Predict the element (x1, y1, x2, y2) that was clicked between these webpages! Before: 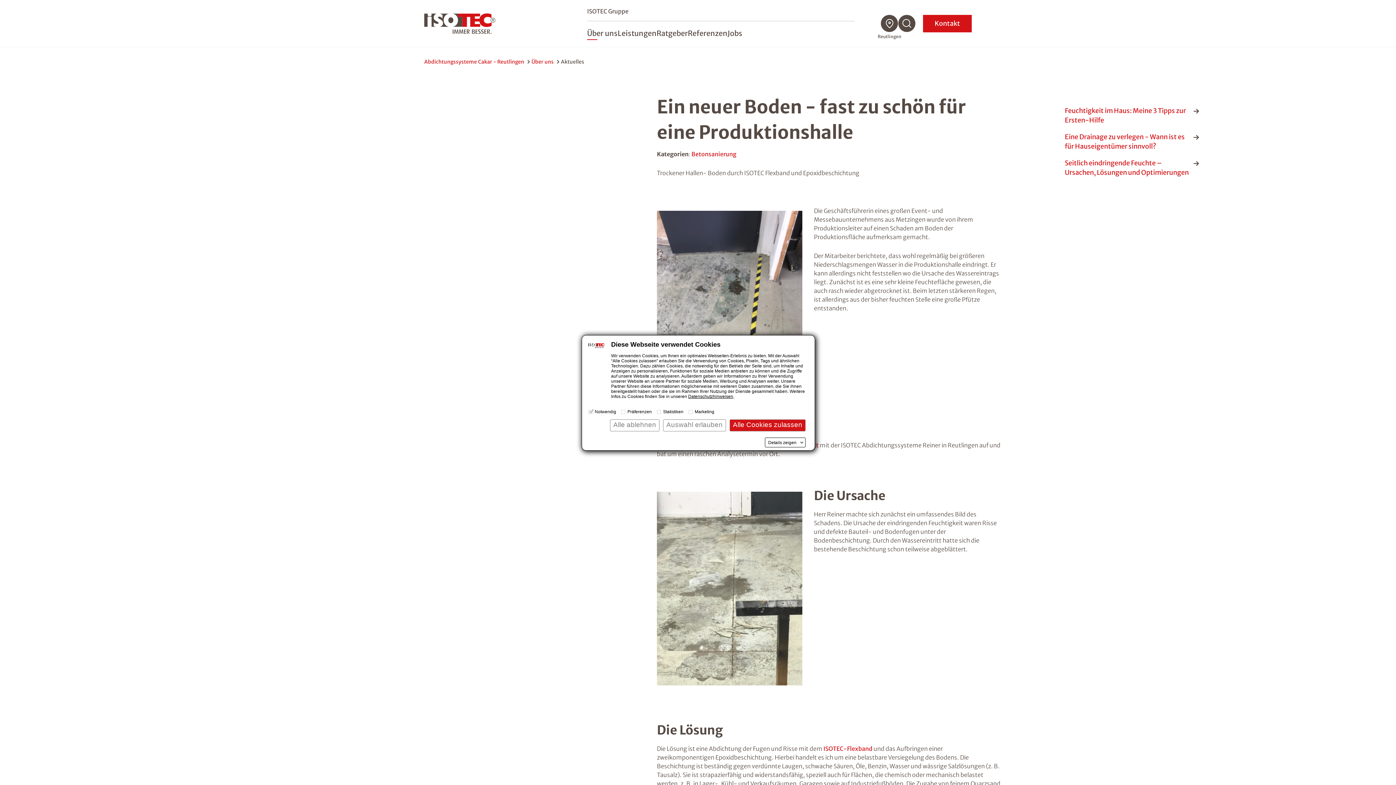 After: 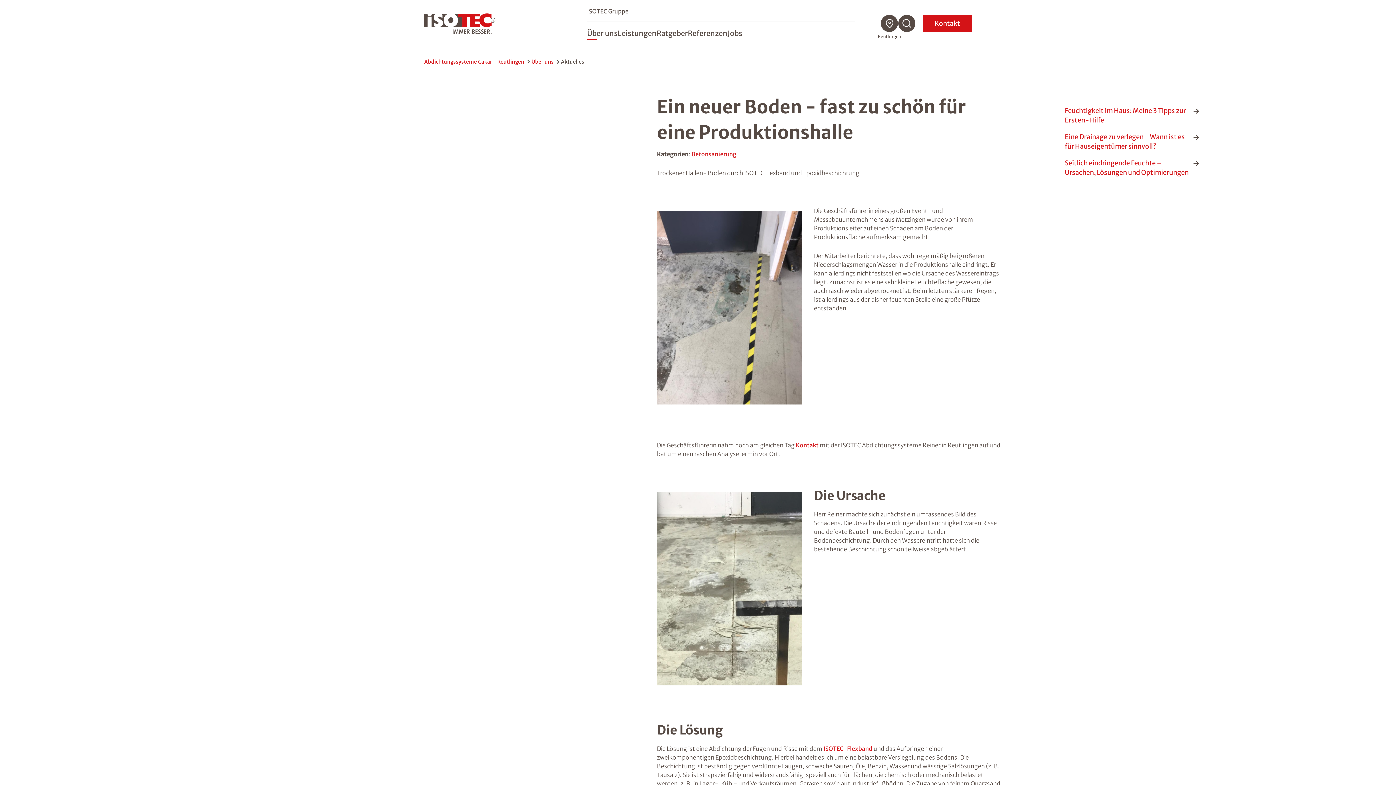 Action: label: Auswahl erlauben bbox: (663, 419, 726, 431)